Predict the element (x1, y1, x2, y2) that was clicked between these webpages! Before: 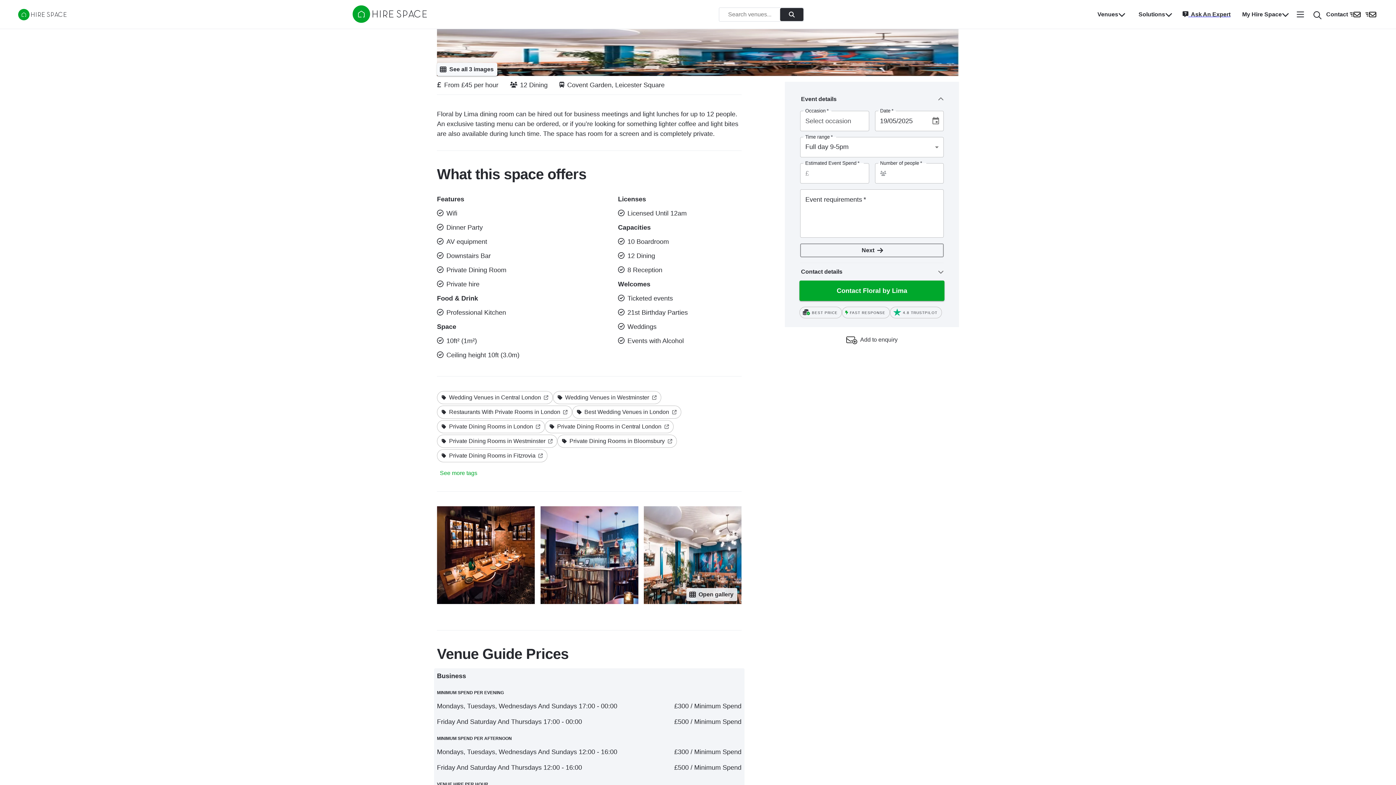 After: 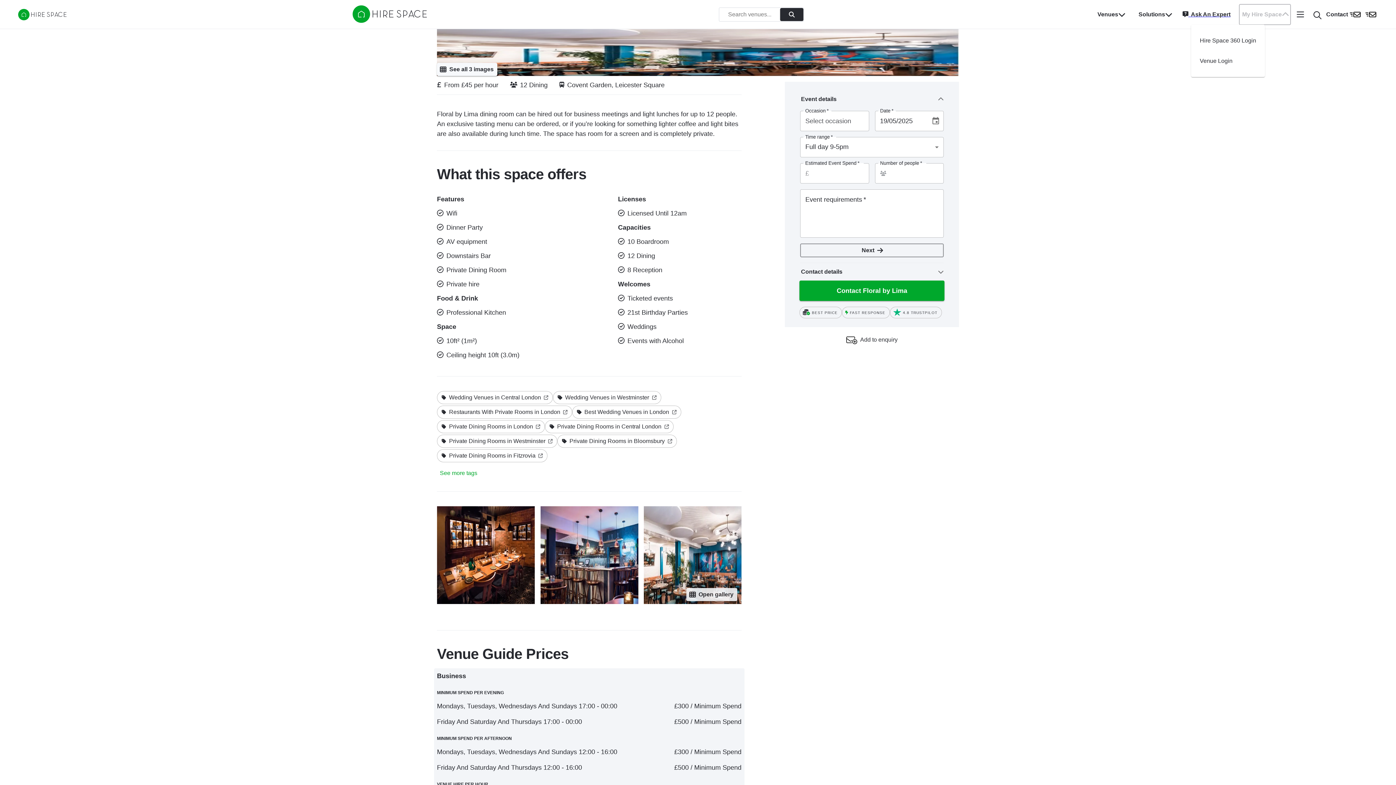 Action: bbox: (1239, 4, 1290, 24) label: My Hire Space